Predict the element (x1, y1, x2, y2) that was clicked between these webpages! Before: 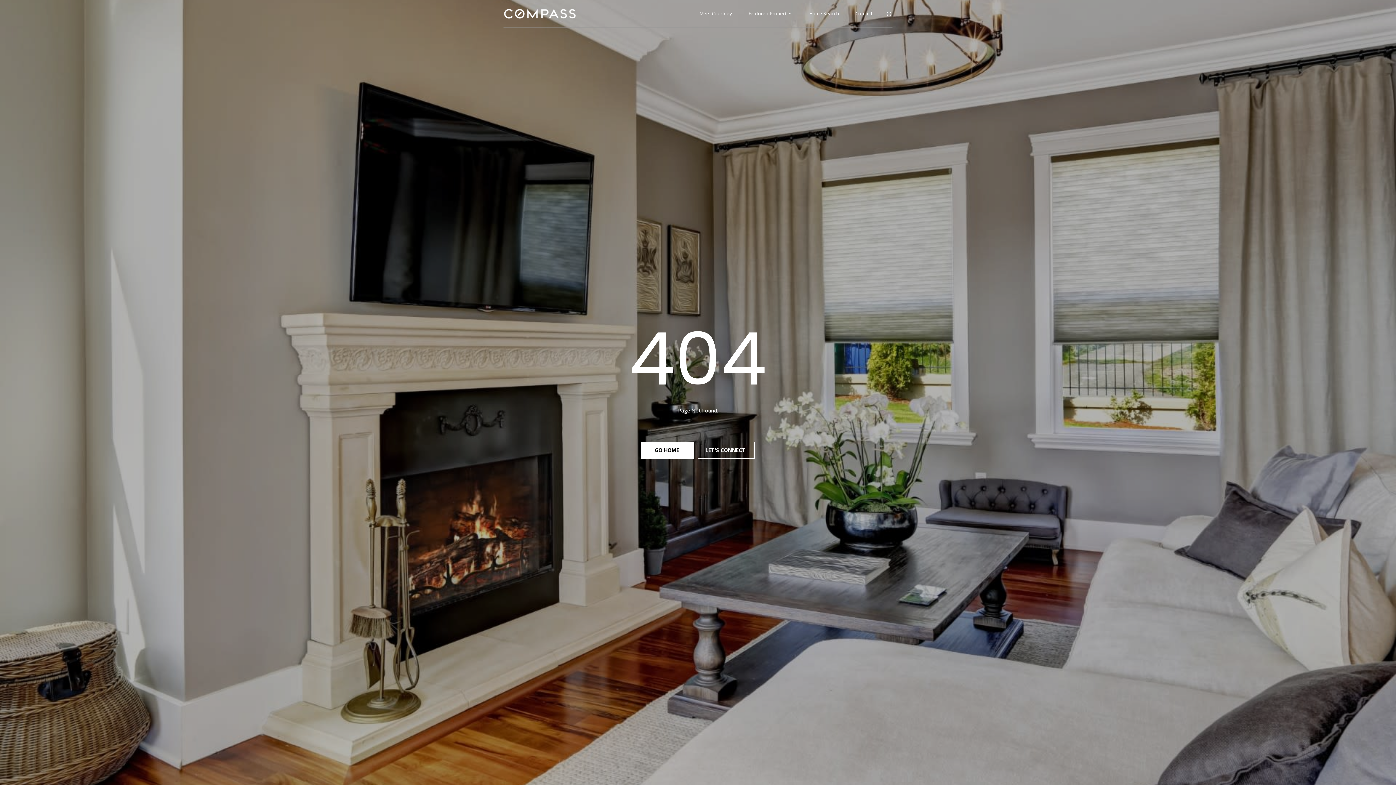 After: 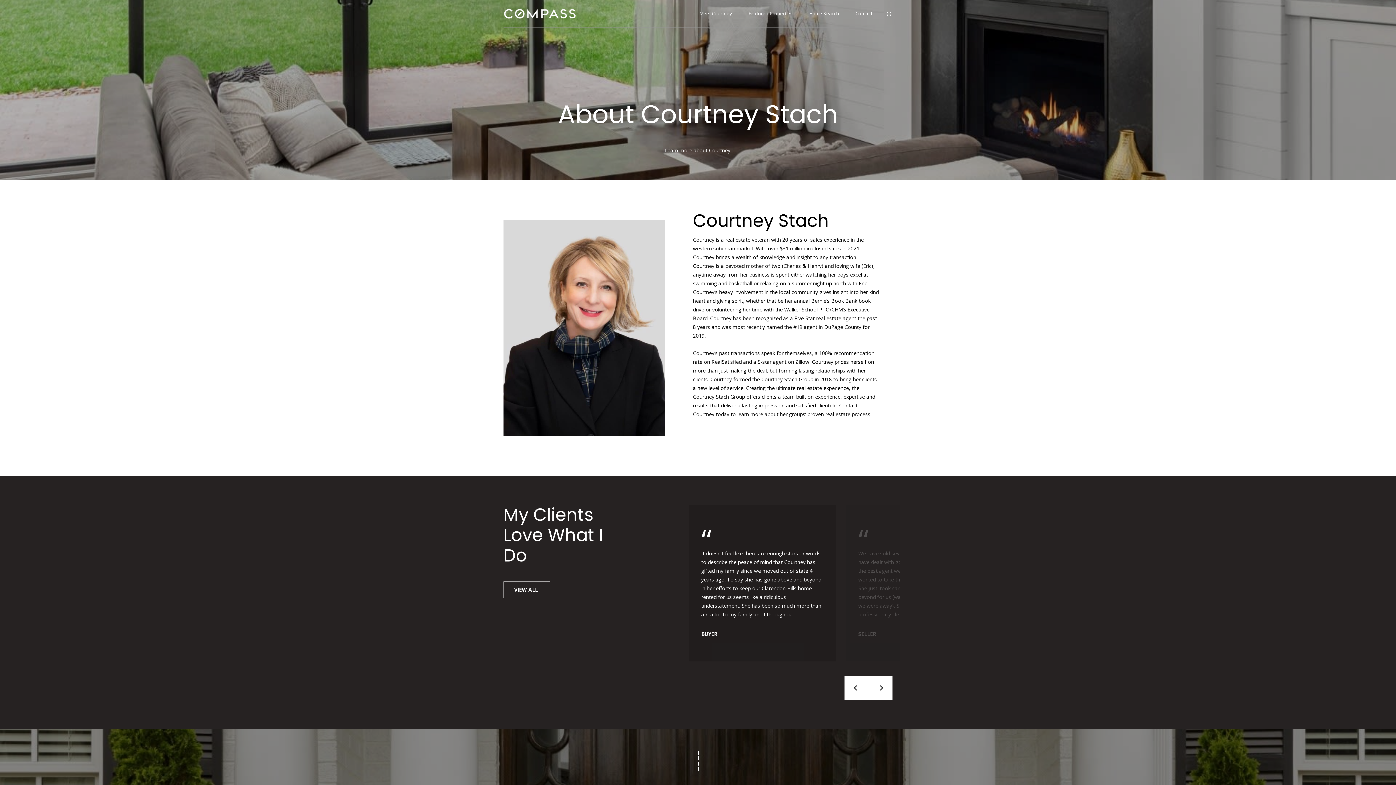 Action: label: Meet Courtney bbox: (699, 10, 732, 16)